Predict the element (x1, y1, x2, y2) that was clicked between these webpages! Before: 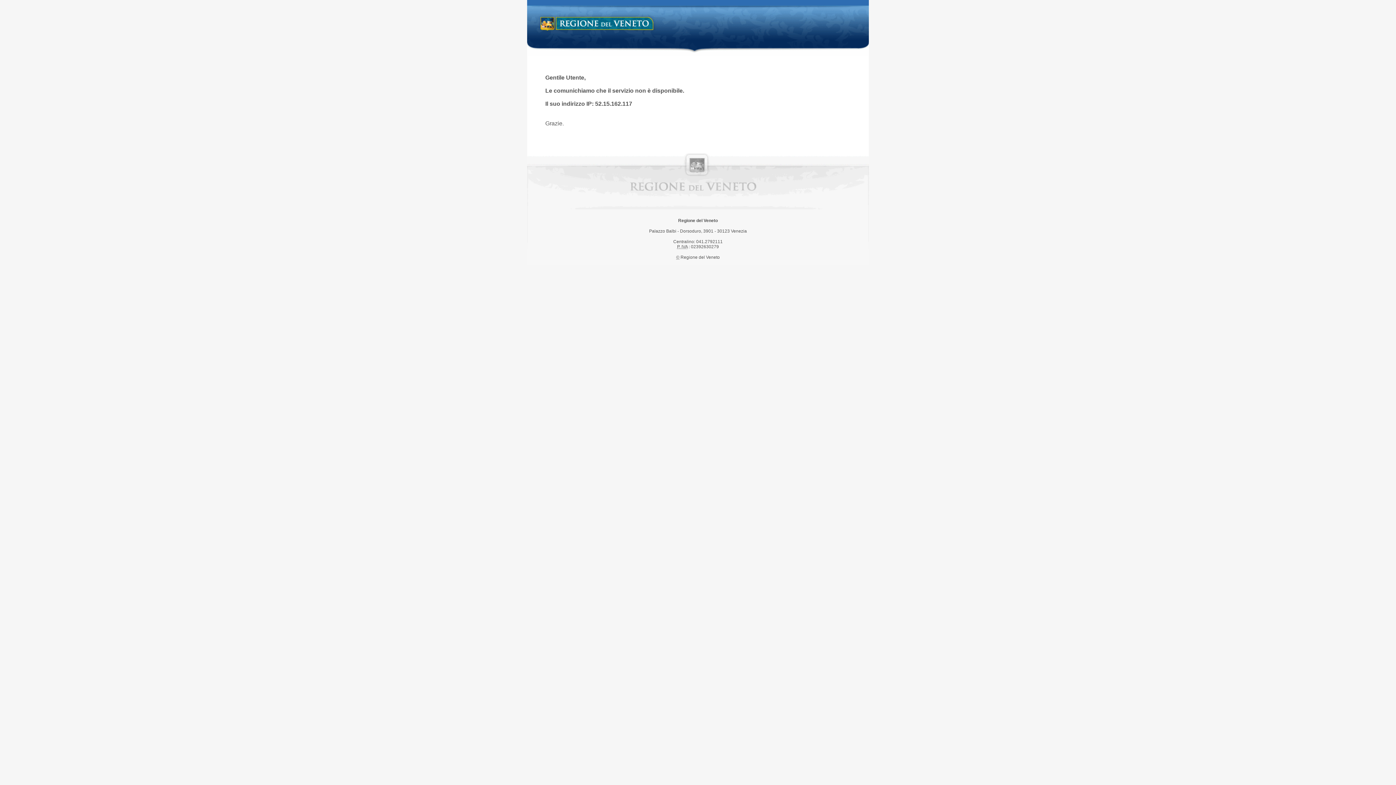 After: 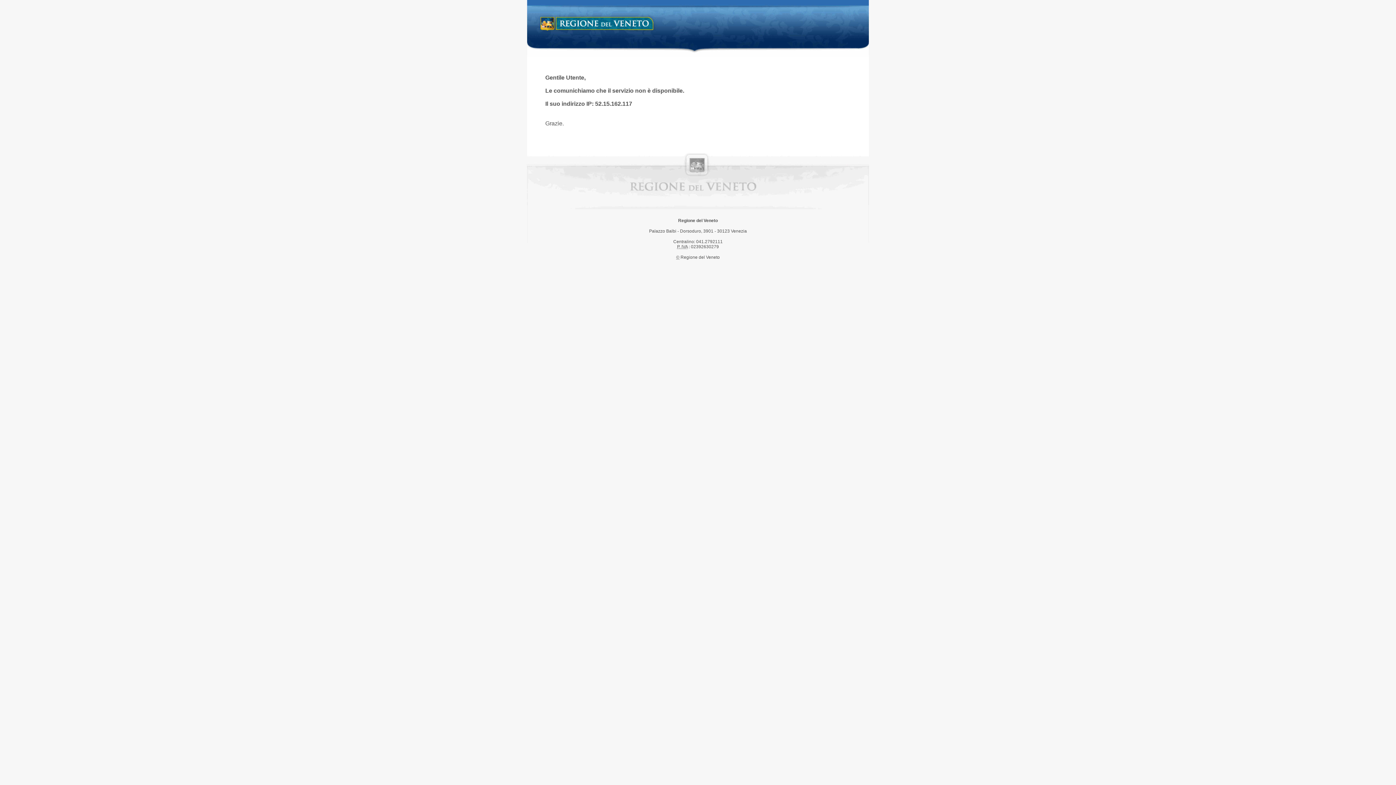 Action: label: Regione del Veneto bbox: (538, 14, 658, 34)